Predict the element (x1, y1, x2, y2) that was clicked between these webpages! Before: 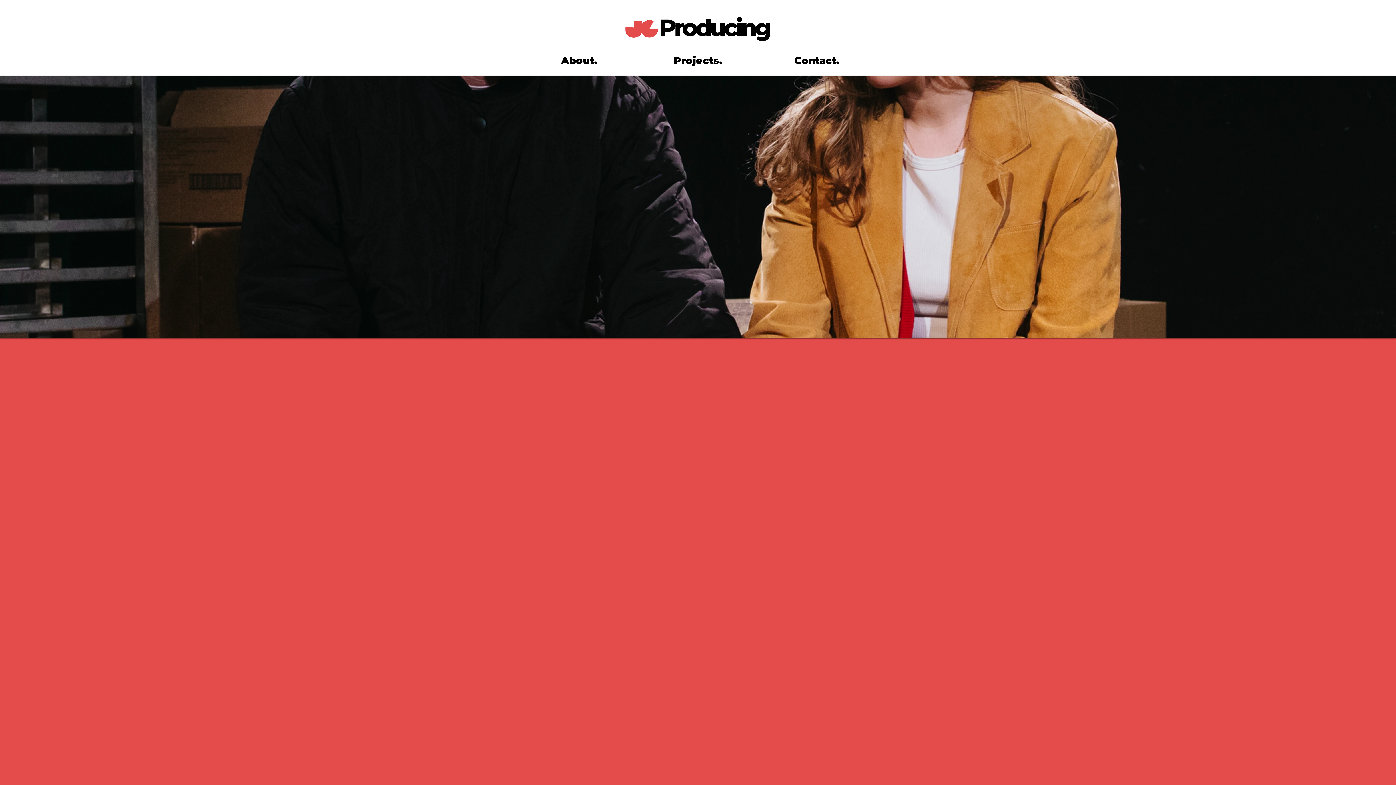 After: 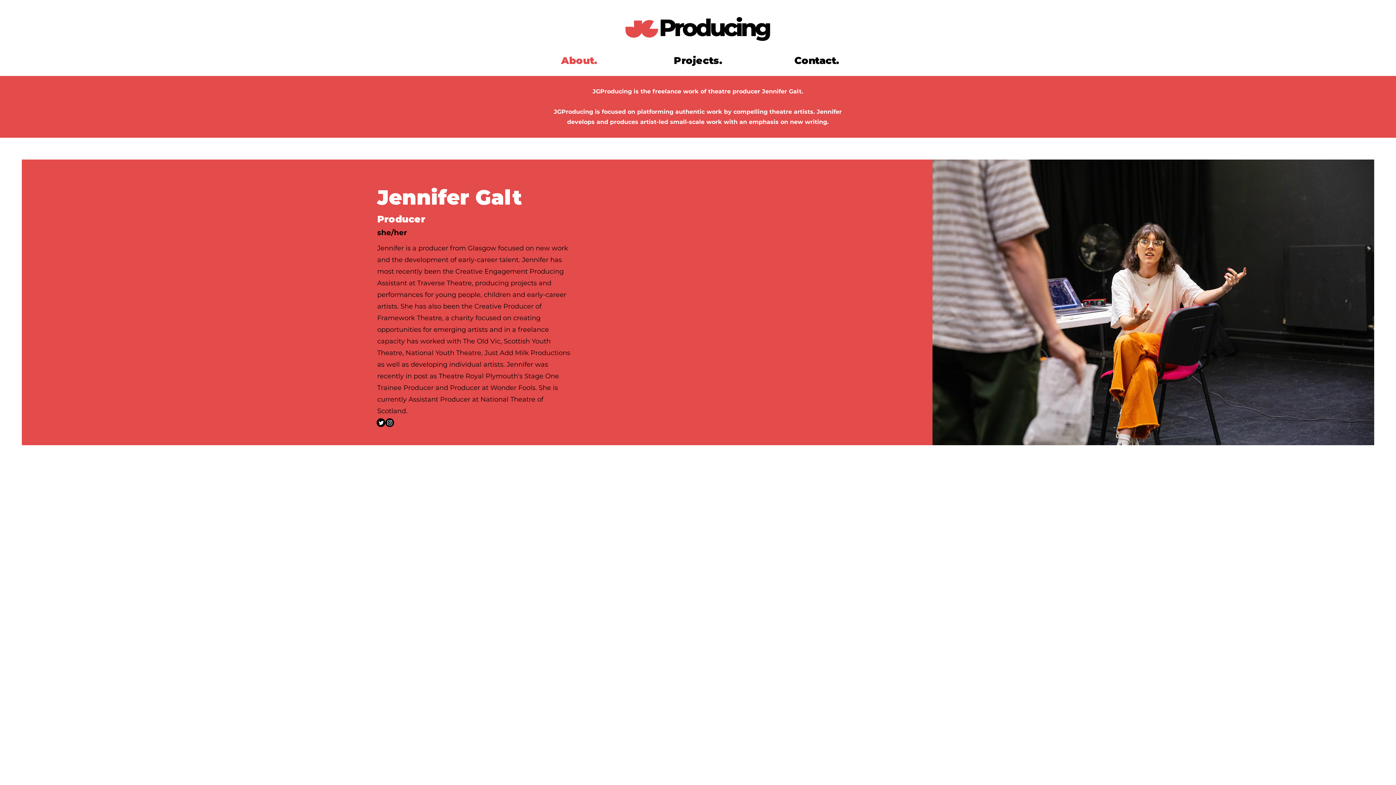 Action: bbox: (520, 50, 638, 70) label: About.